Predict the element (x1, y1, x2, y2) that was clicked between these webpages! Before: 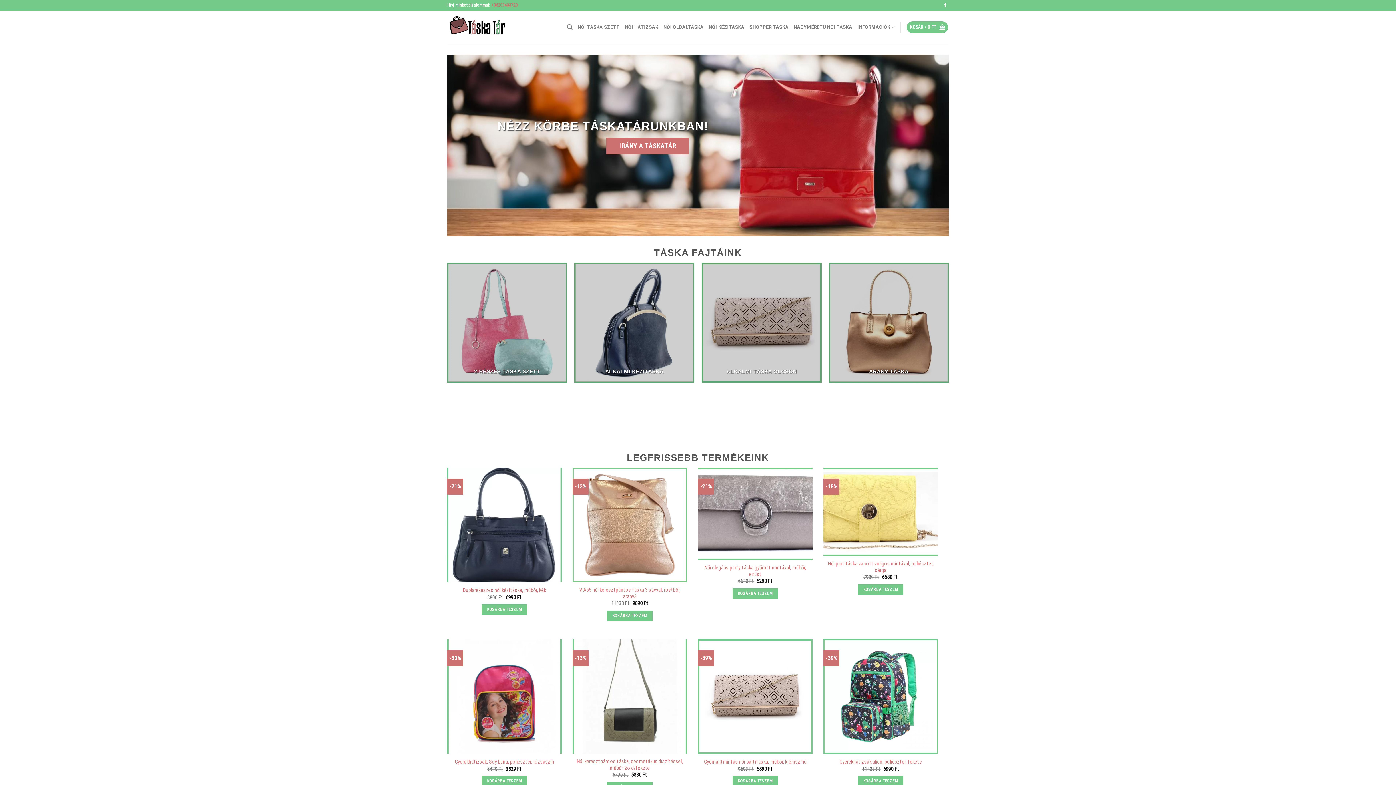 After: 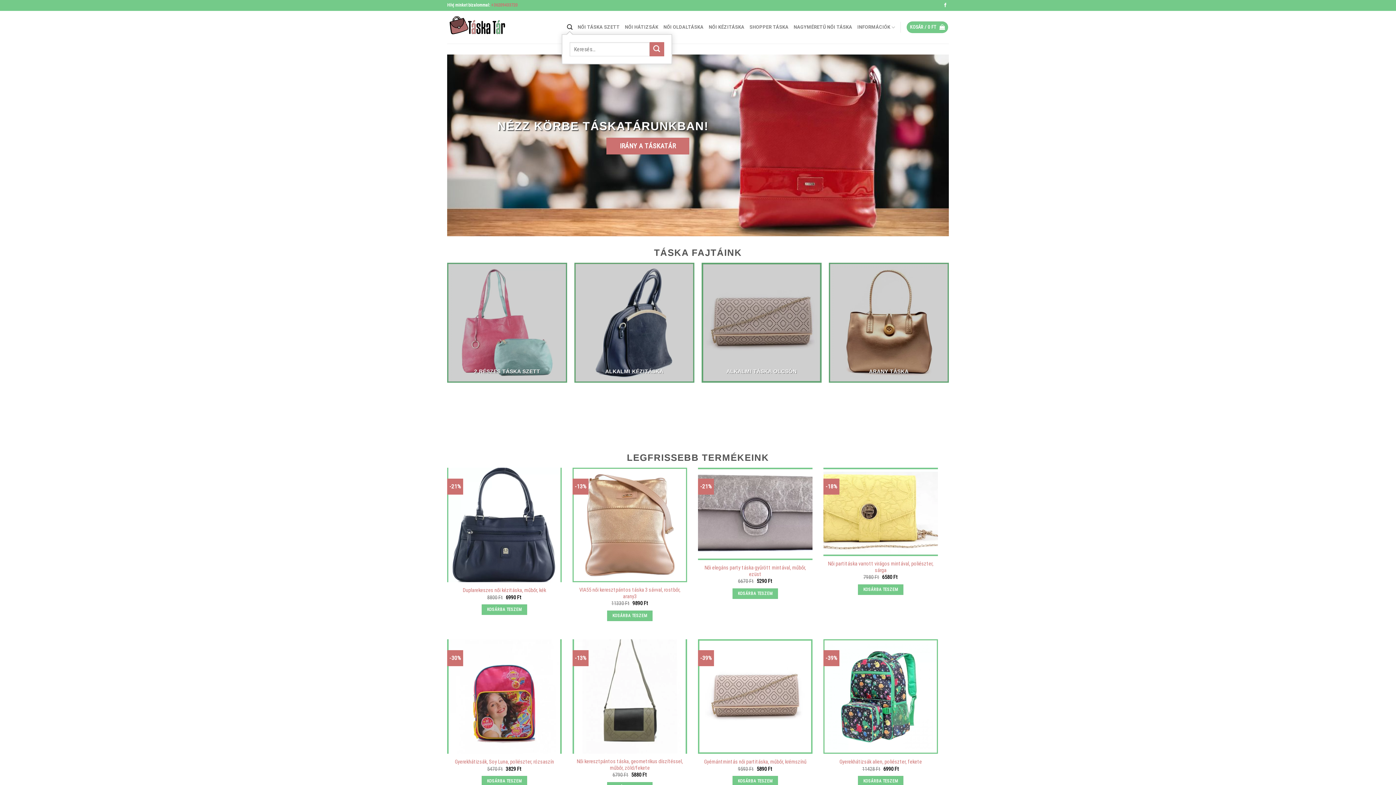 Action: label: Keresés bbox: (567, 20, 572, 34)